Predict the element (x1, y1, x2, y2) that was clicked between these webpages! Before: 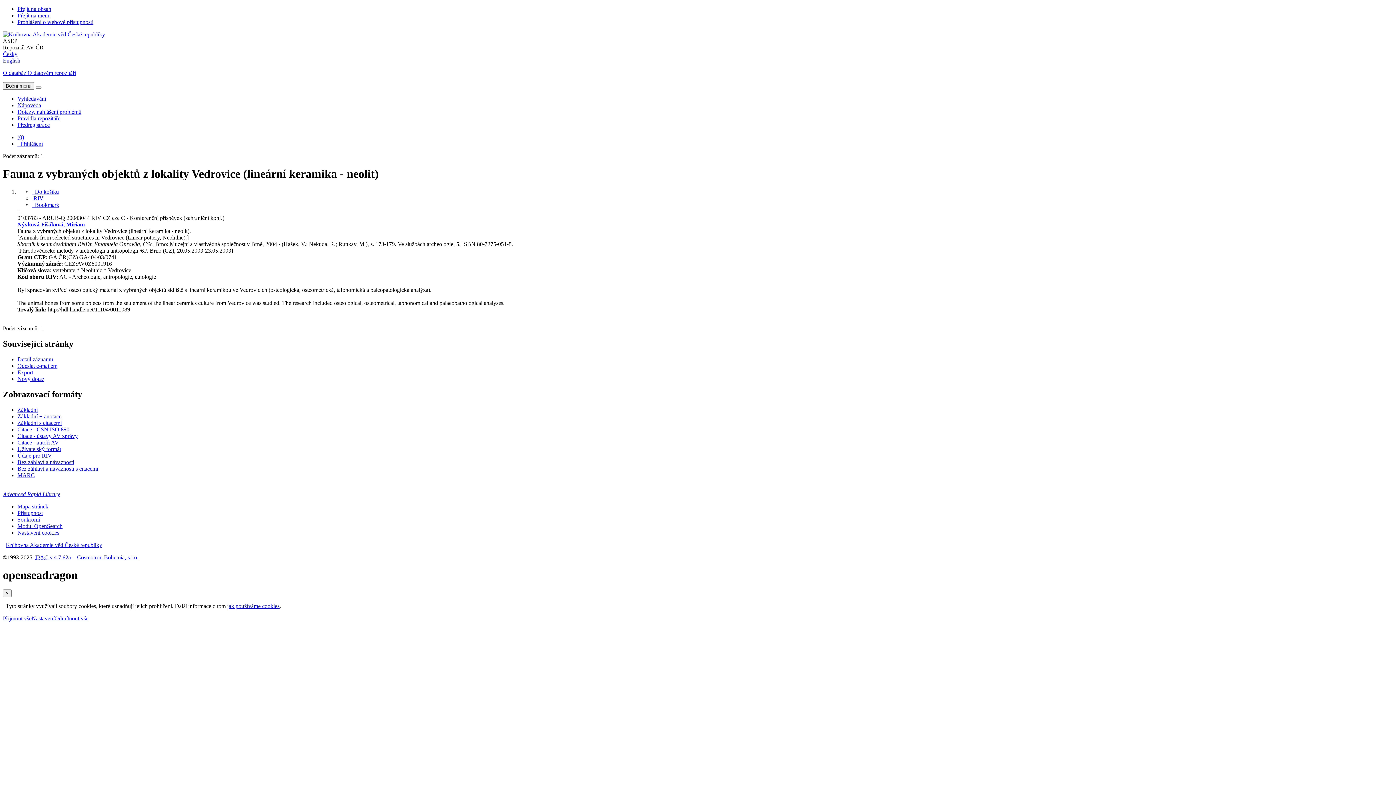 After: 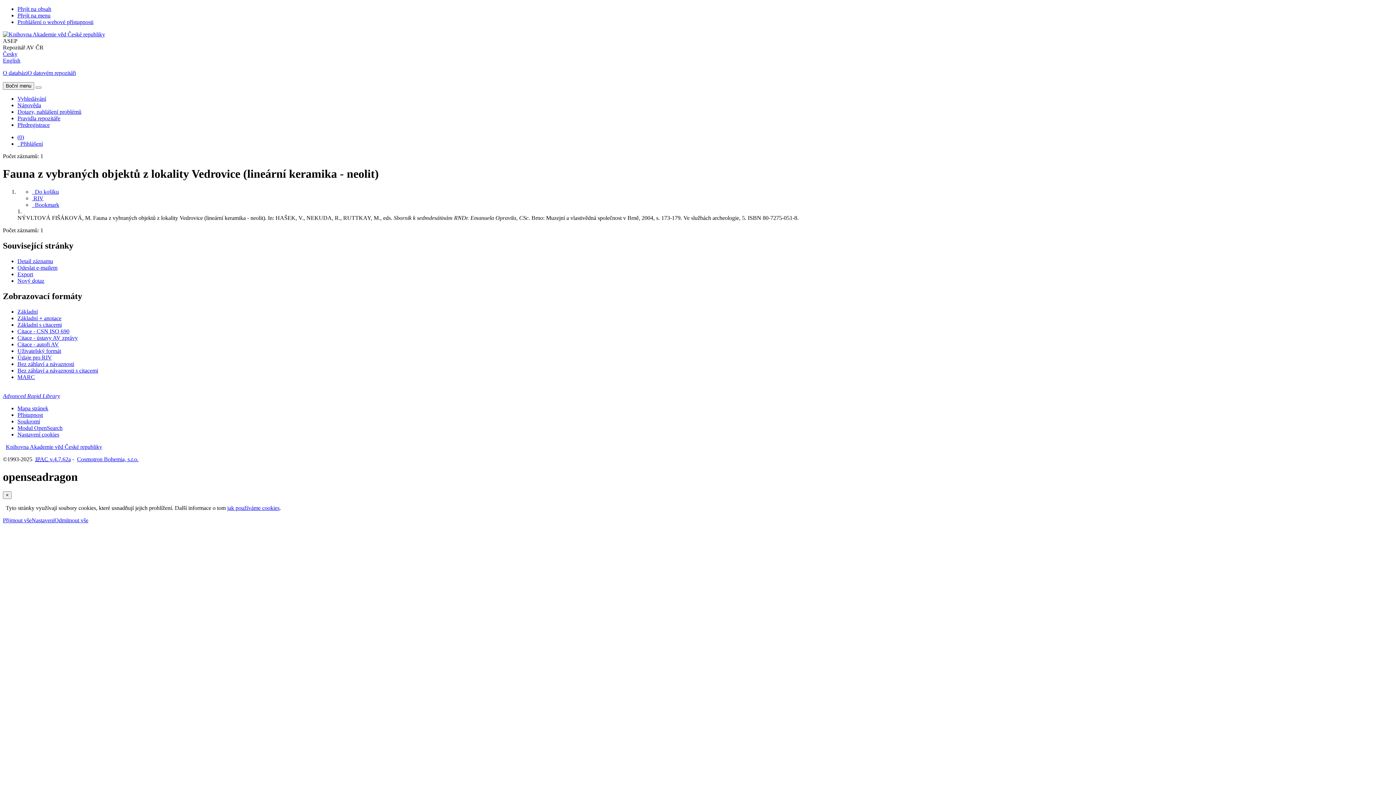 Action: label: Formát: Citace - CSN ISO 690 bbox: (17, 426, 69, 432)